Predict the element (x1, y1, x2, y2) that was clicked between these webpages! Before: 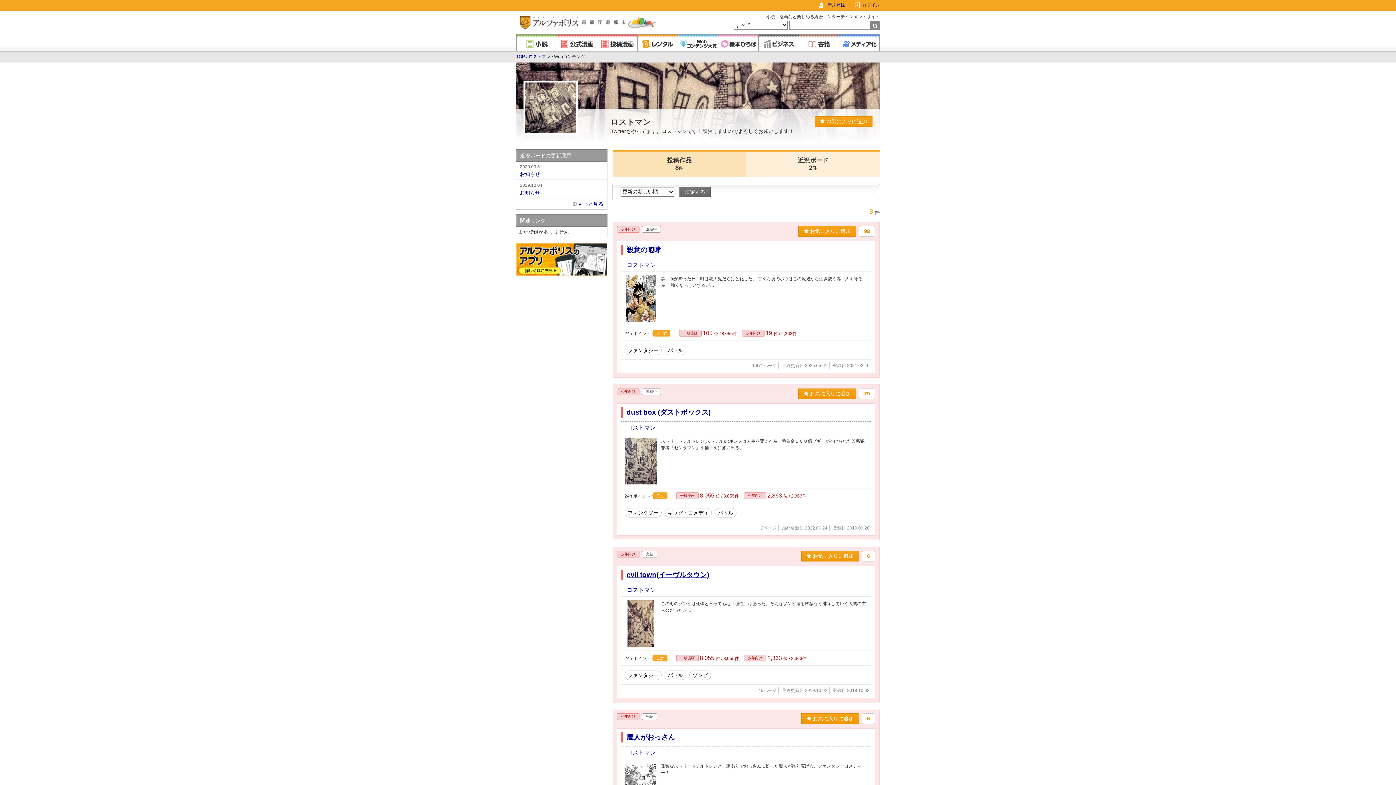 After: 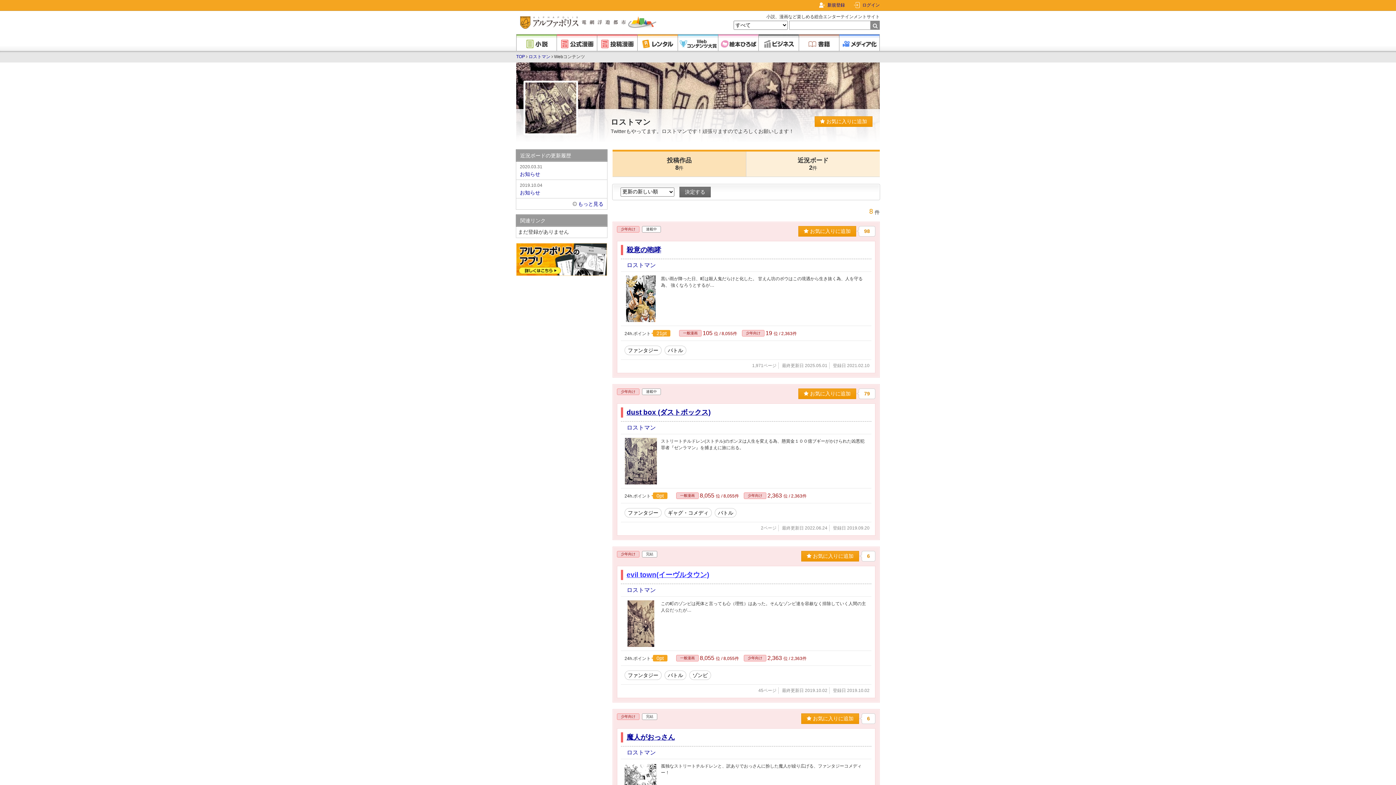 Action: bbox: (626, 571, 709, 578) label: evil town(イーヴルタウン)